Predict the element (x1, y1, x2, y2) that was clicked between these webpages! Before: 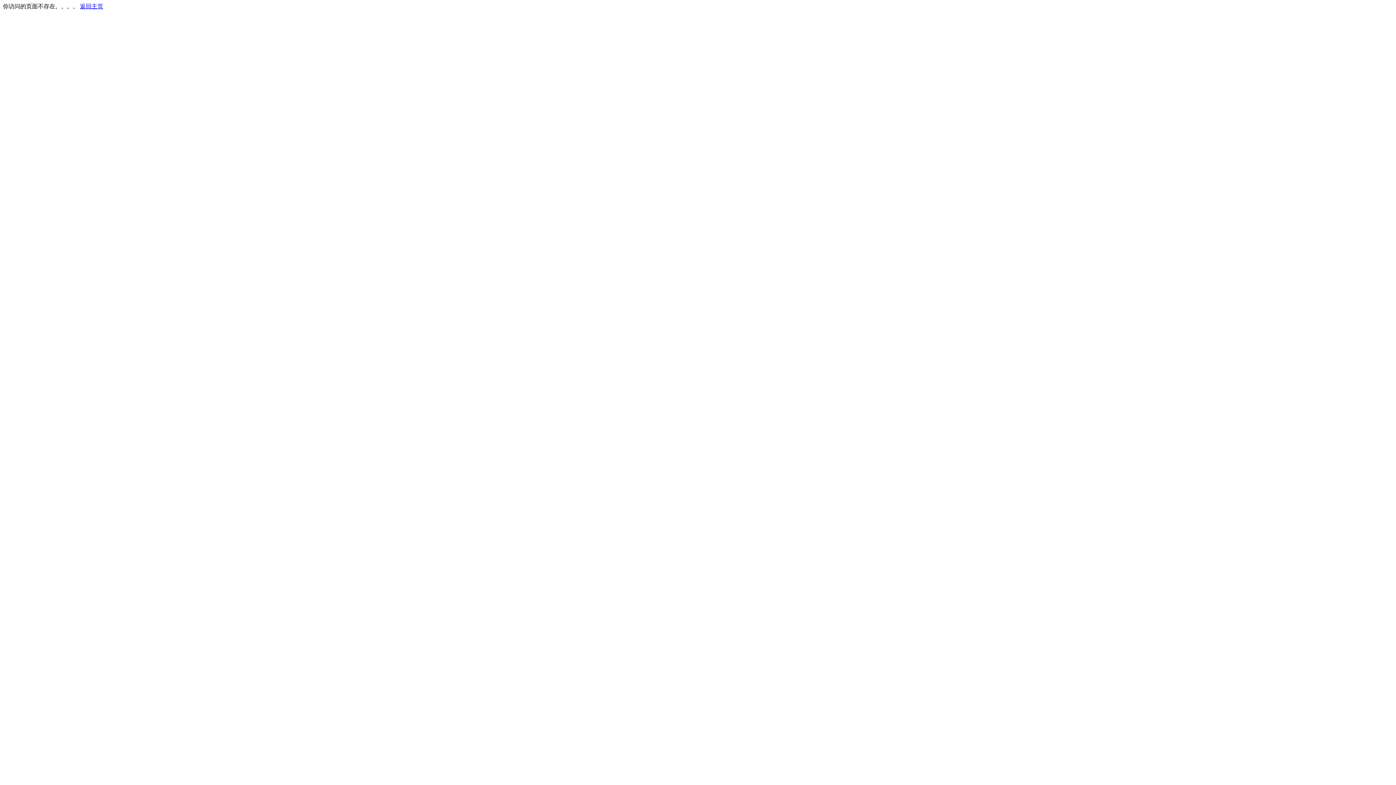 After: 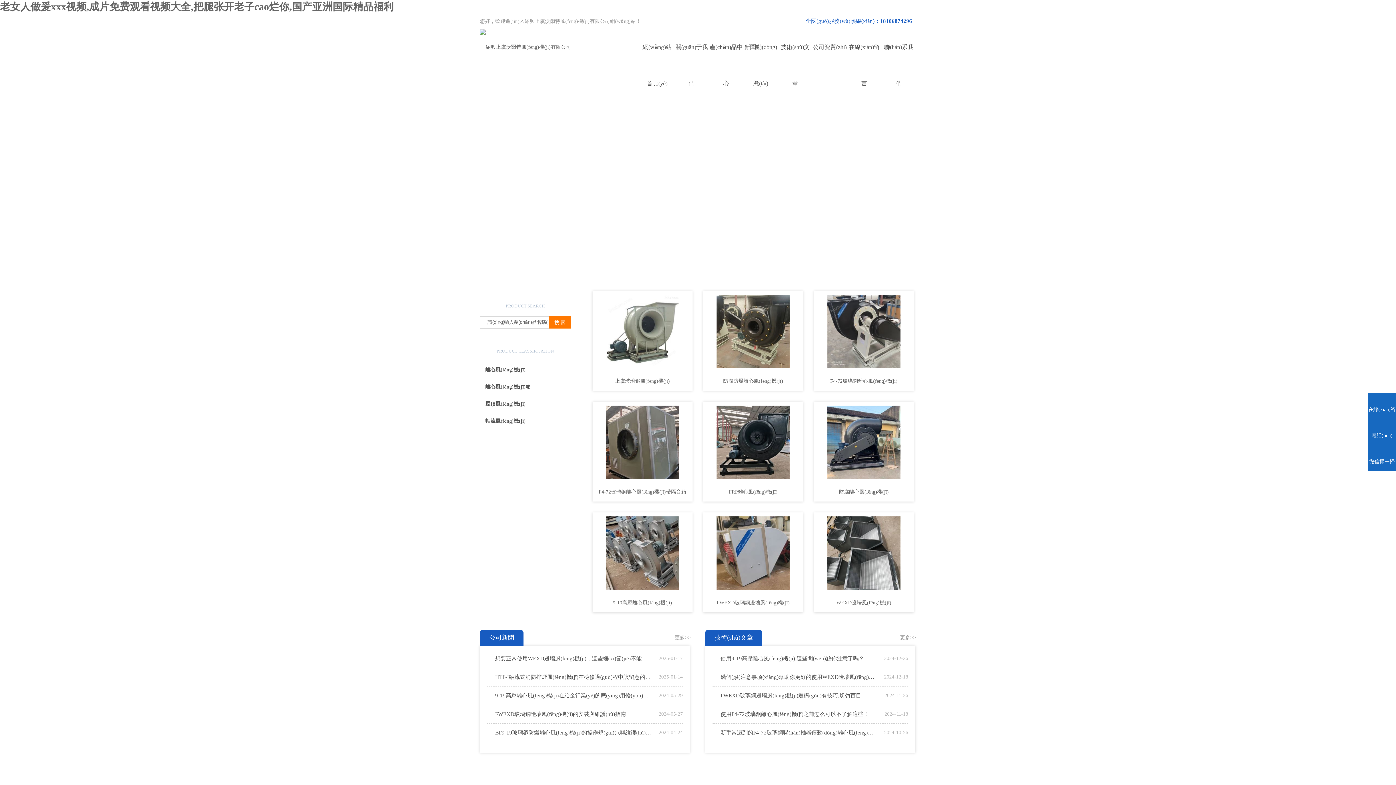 Action: bbox: (80, 3, 103, 9) label: 返回主页